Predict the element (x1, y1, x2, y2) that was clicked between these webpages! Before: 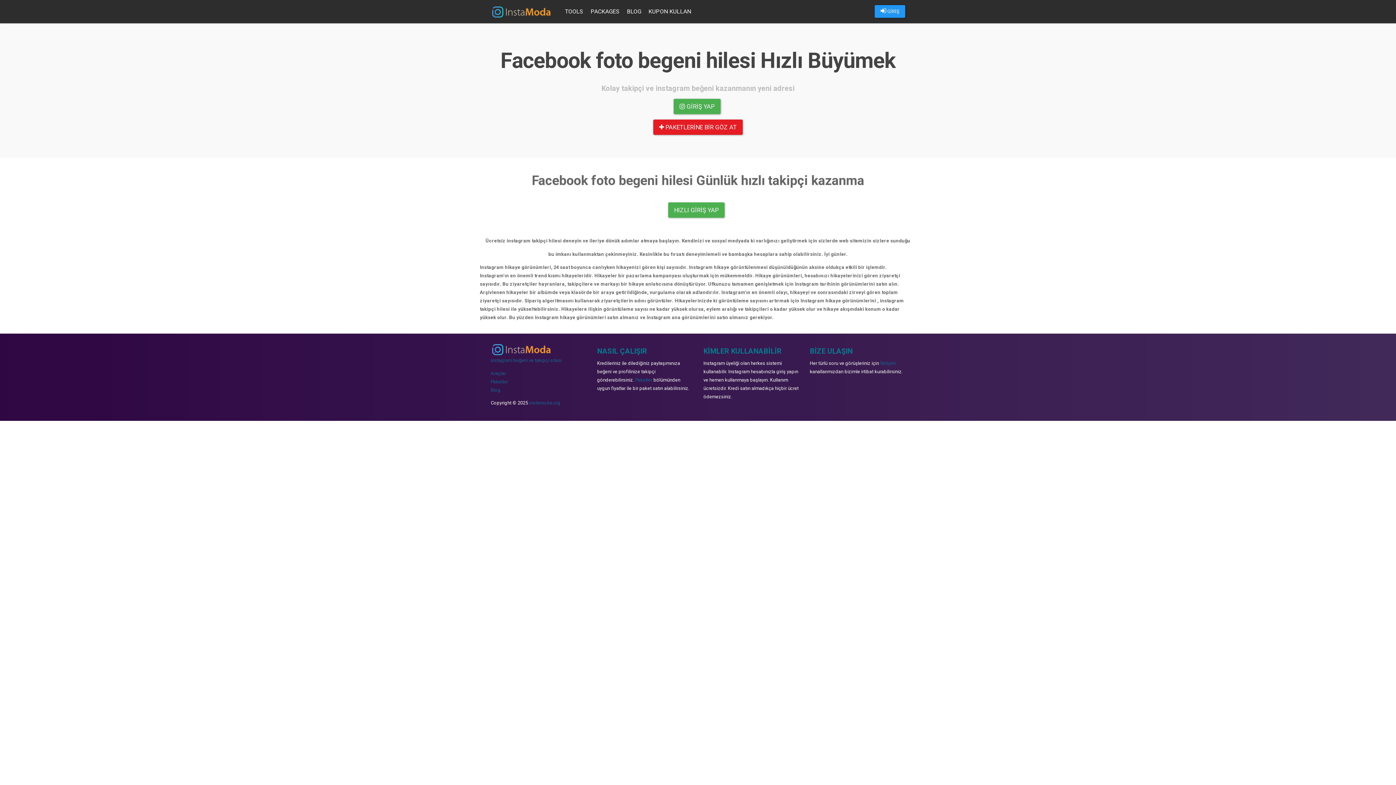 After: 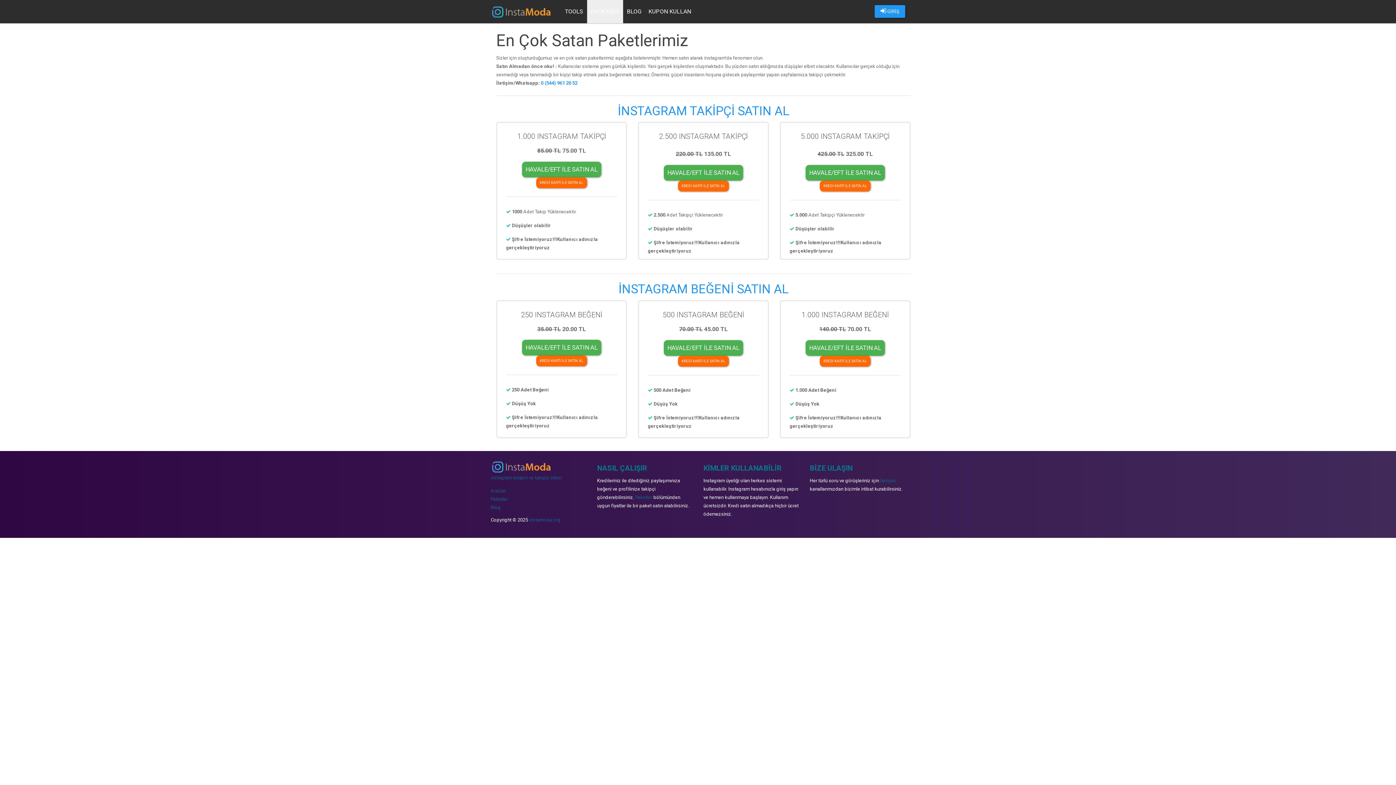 Action: bbox: (635, 377, 652, 382) label: Paketler